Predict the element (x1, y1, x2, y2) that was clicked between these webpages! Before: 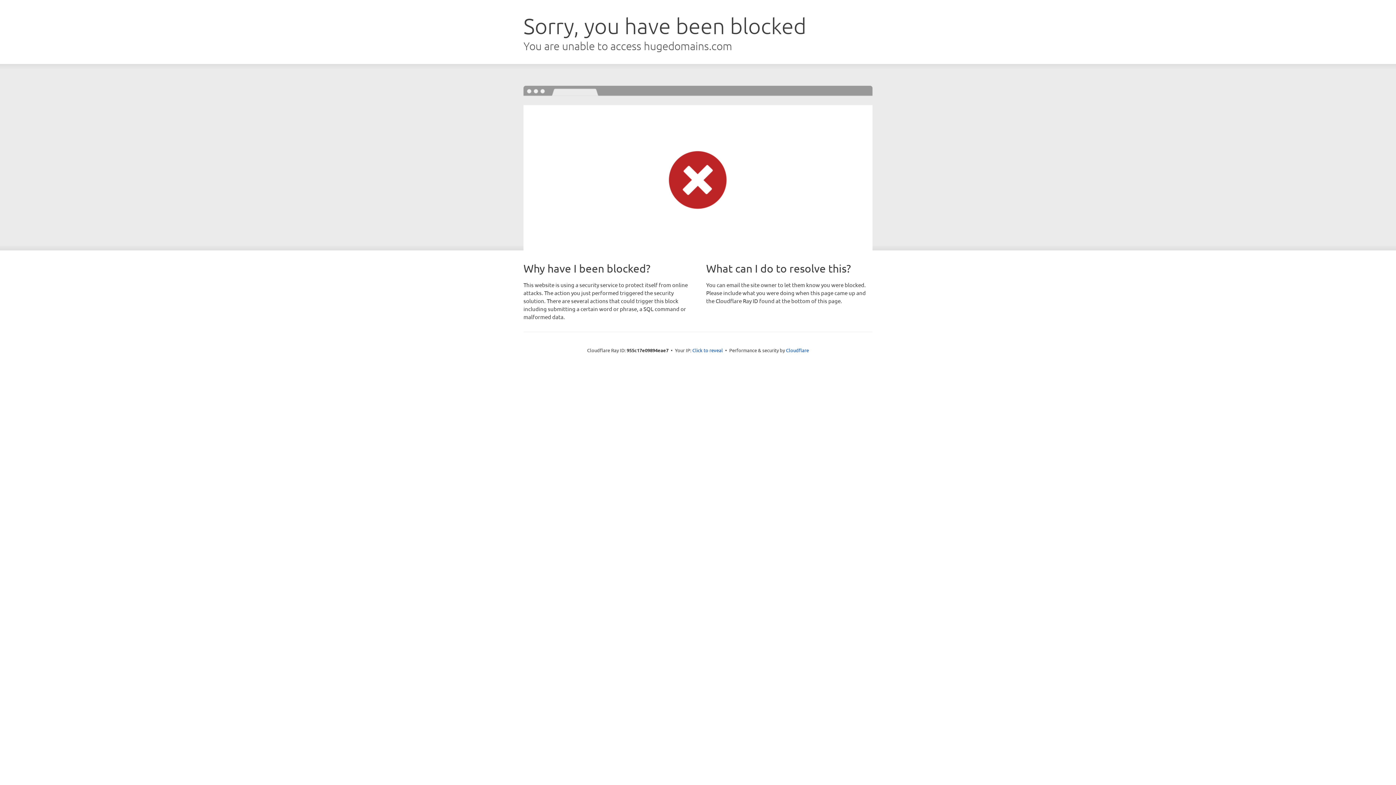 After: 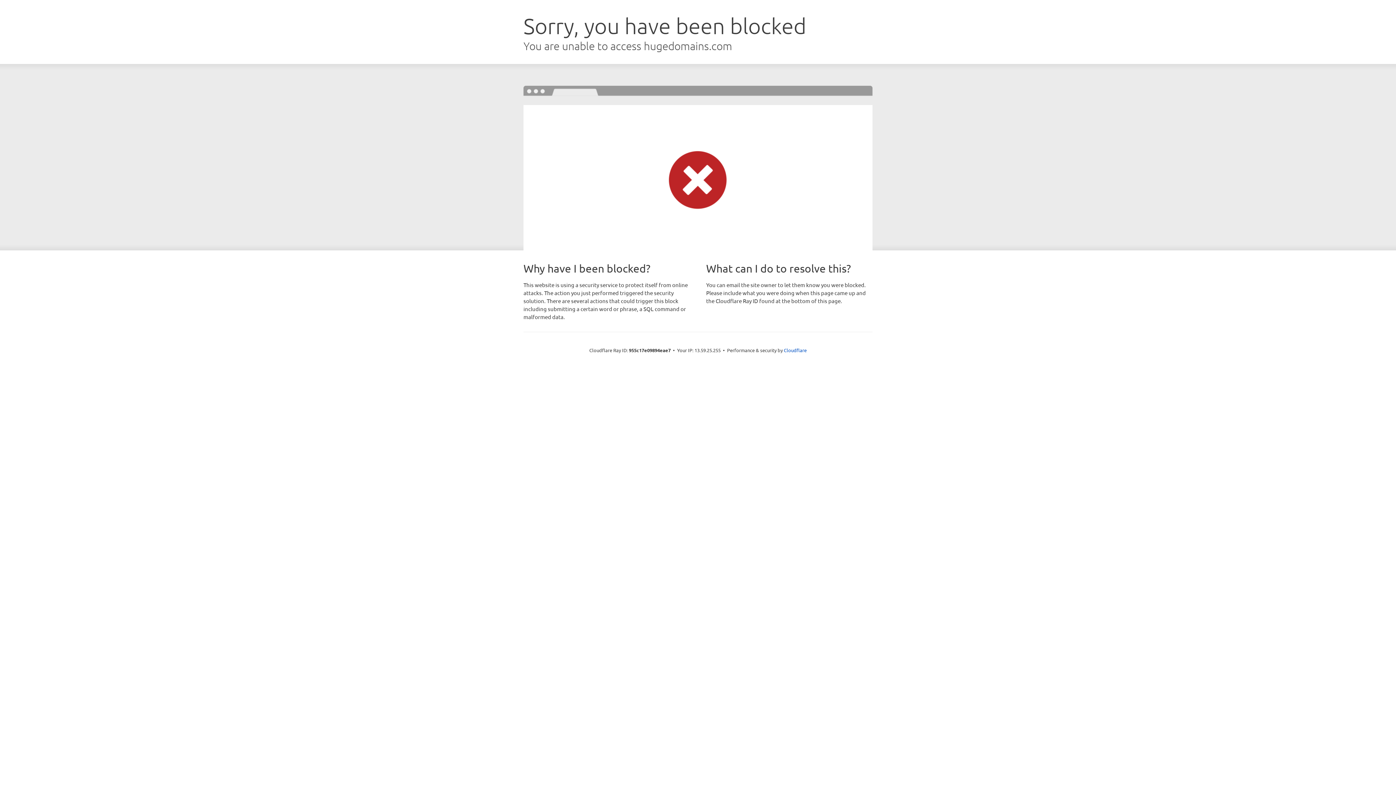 Action: bbox: (692, 346, 723, 353) label: Click to reveal